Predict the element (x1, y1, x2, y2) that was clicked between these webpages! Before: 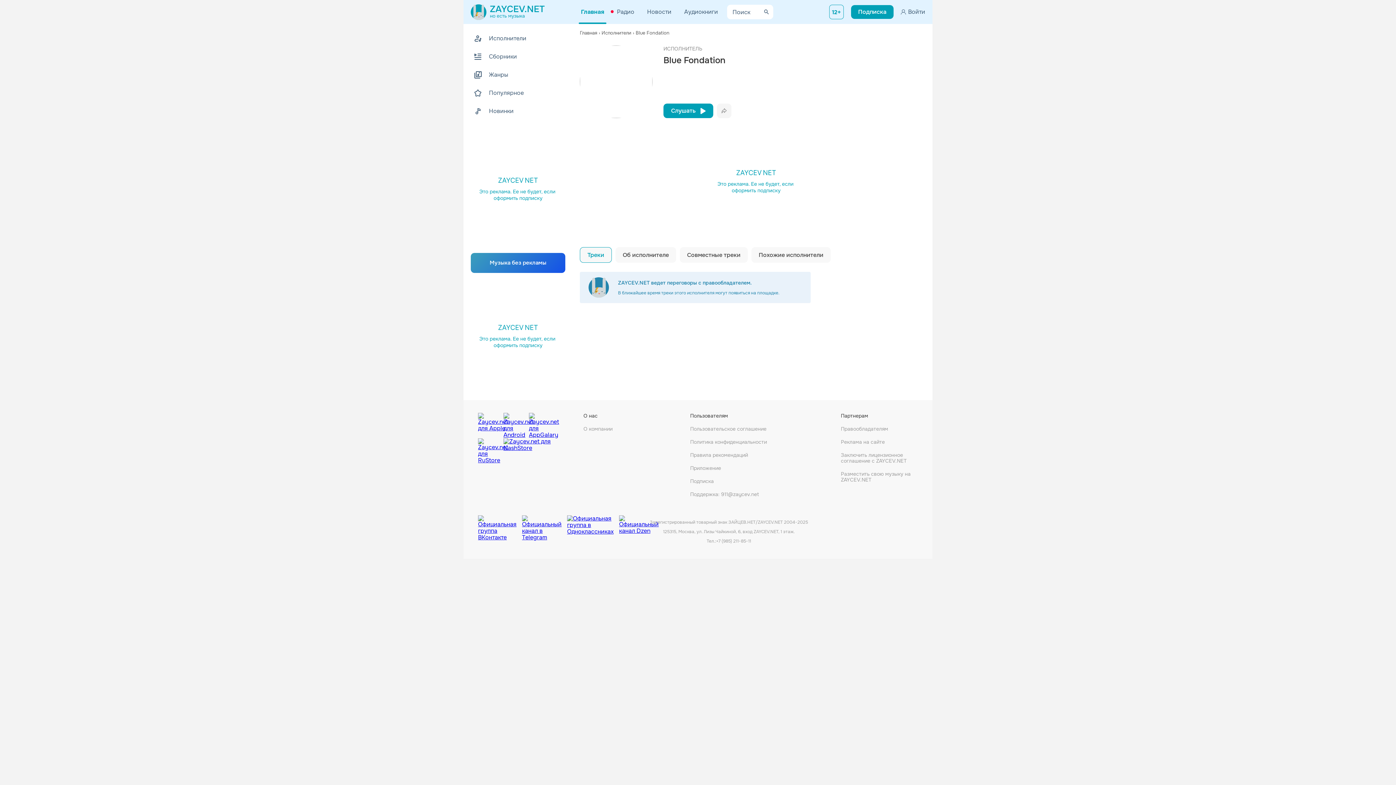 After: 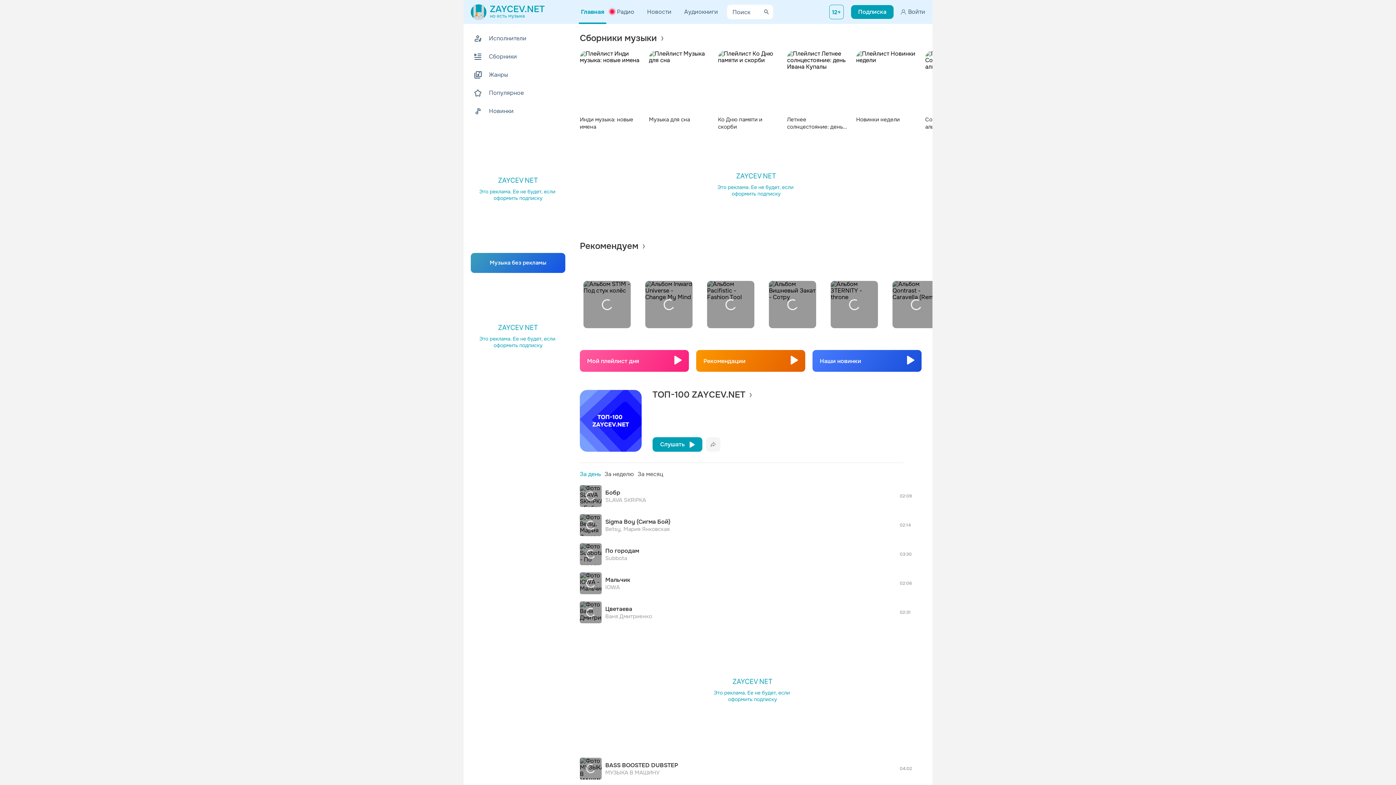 Action: label: Главная bbox: (581, 0, 604, 24)